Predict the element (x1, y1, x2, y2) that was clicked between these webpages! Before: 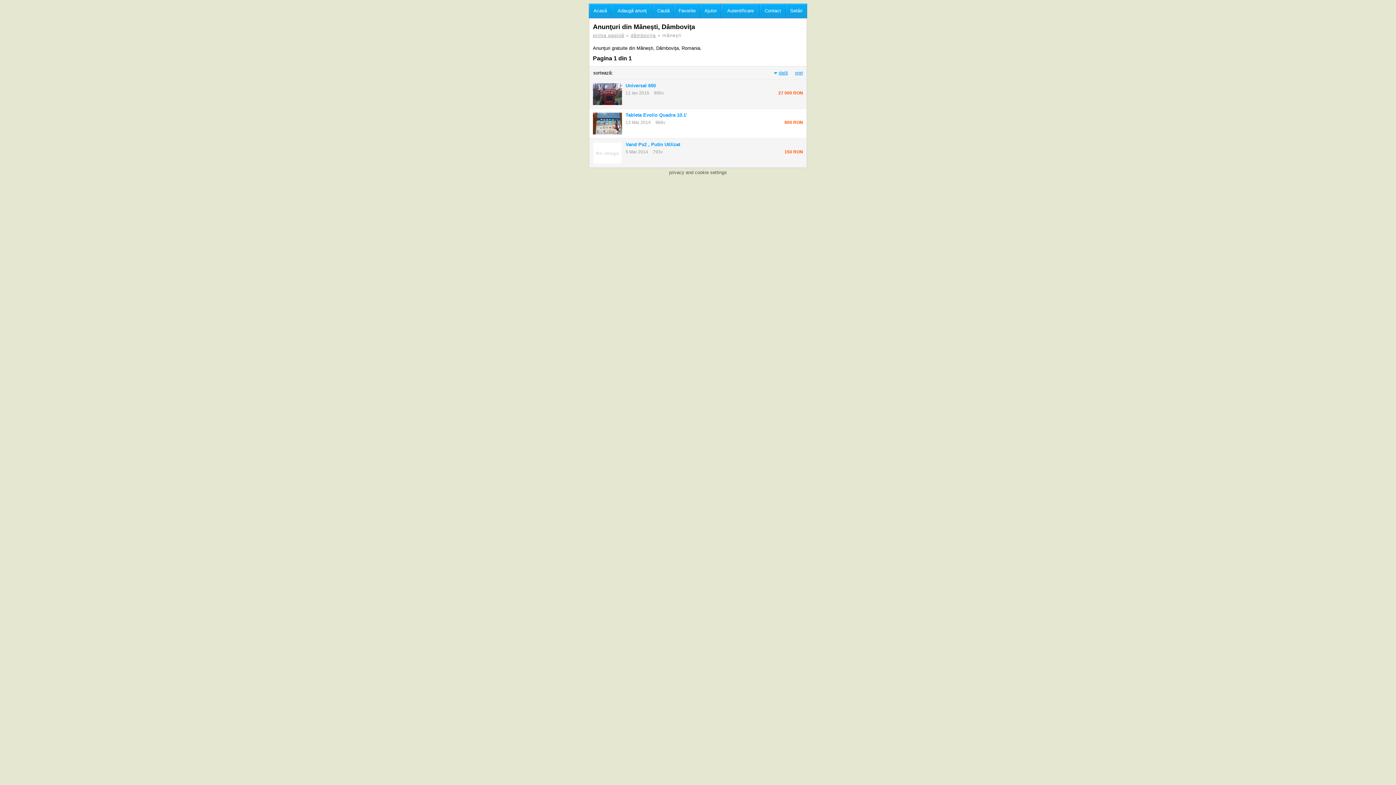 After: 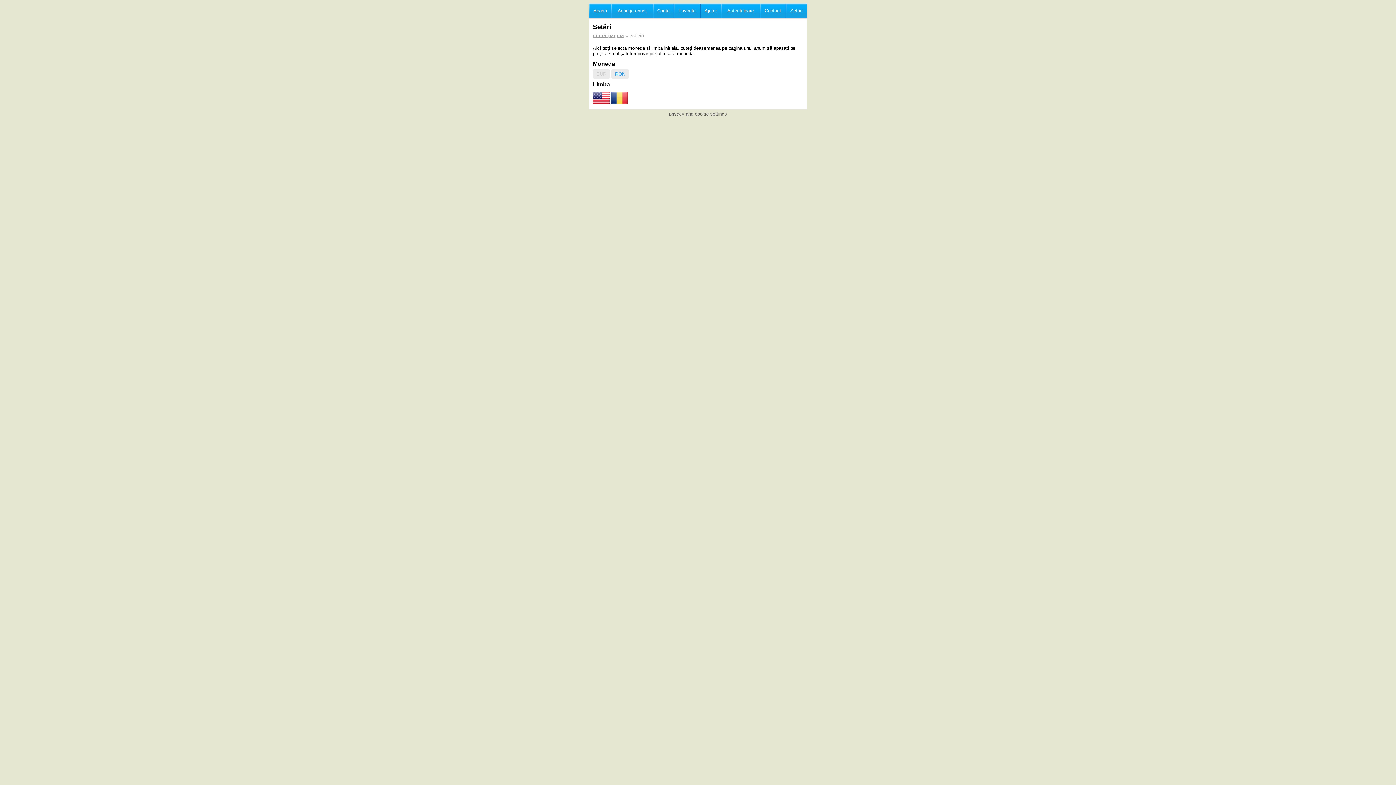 Action: bbox: (786, 3, 807, 18) label: Setări